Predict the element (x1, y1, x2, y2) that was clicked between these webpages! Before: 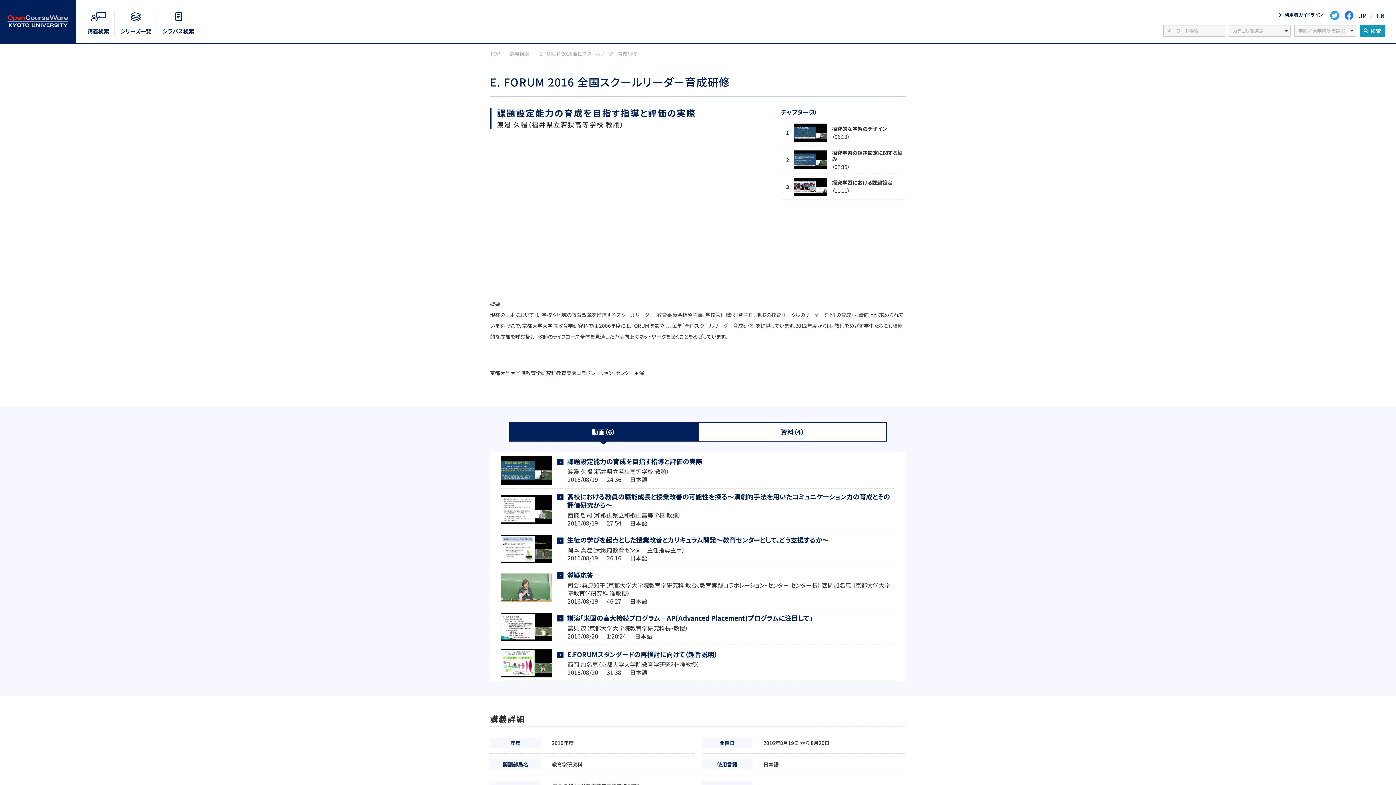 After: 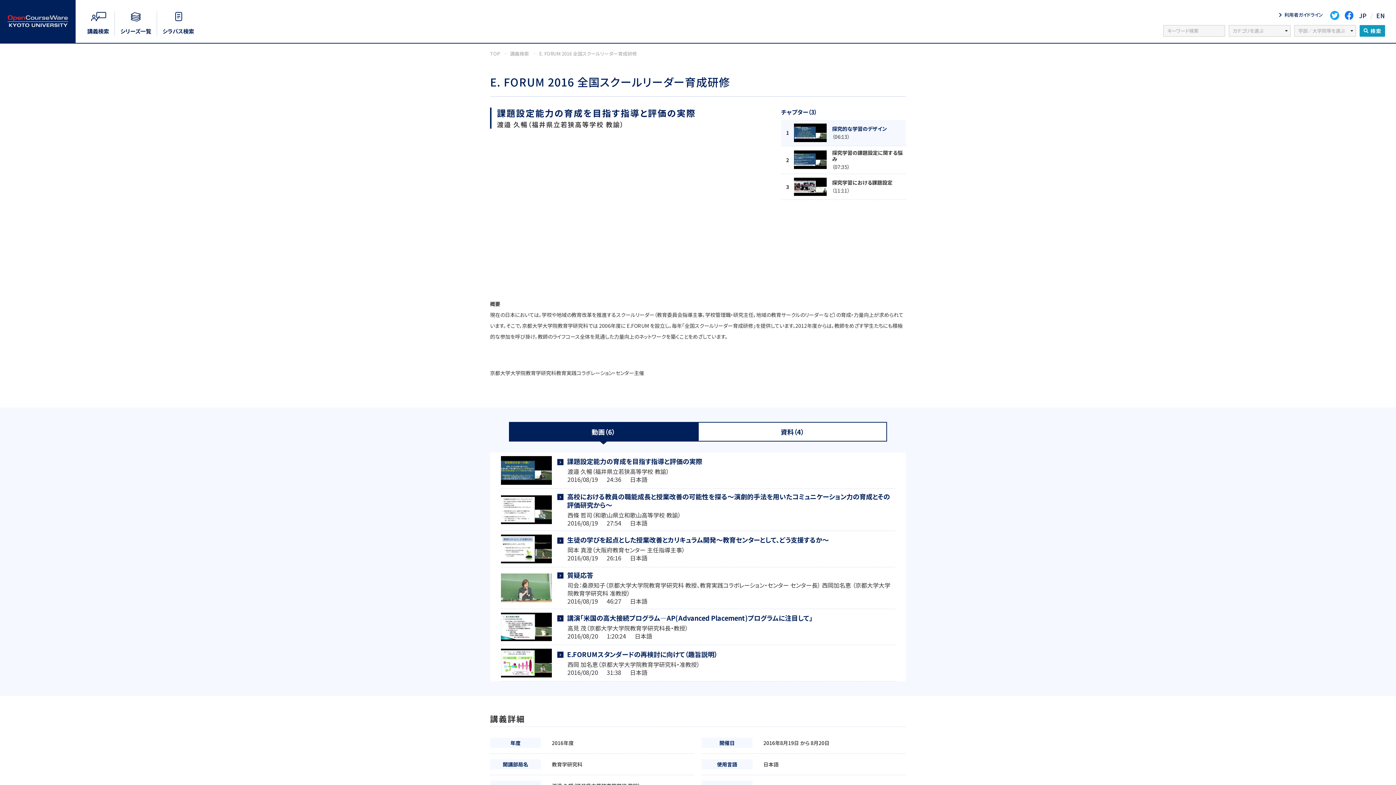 Action: bbox: (781, 120, 906, 145) label: 探究的な学習のデザイン
（06:13）